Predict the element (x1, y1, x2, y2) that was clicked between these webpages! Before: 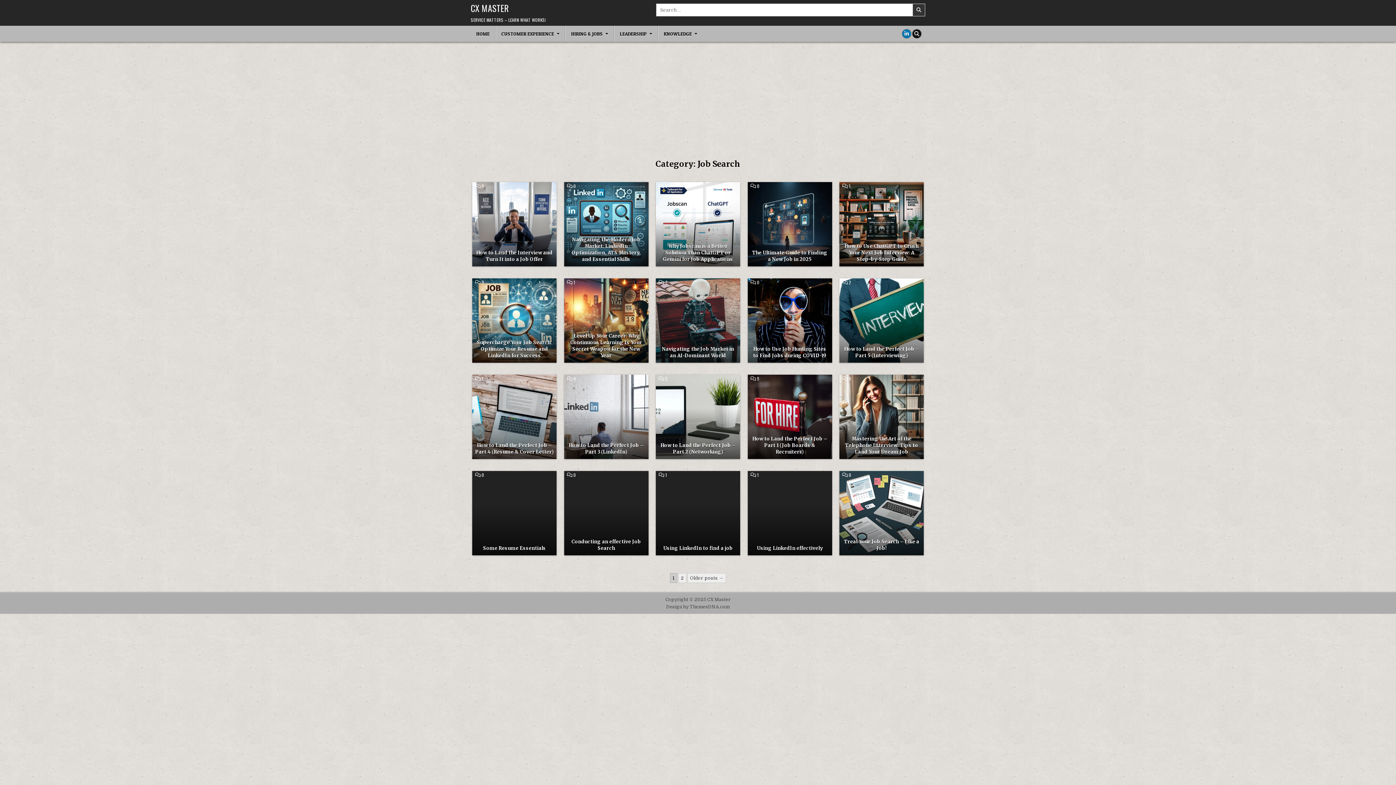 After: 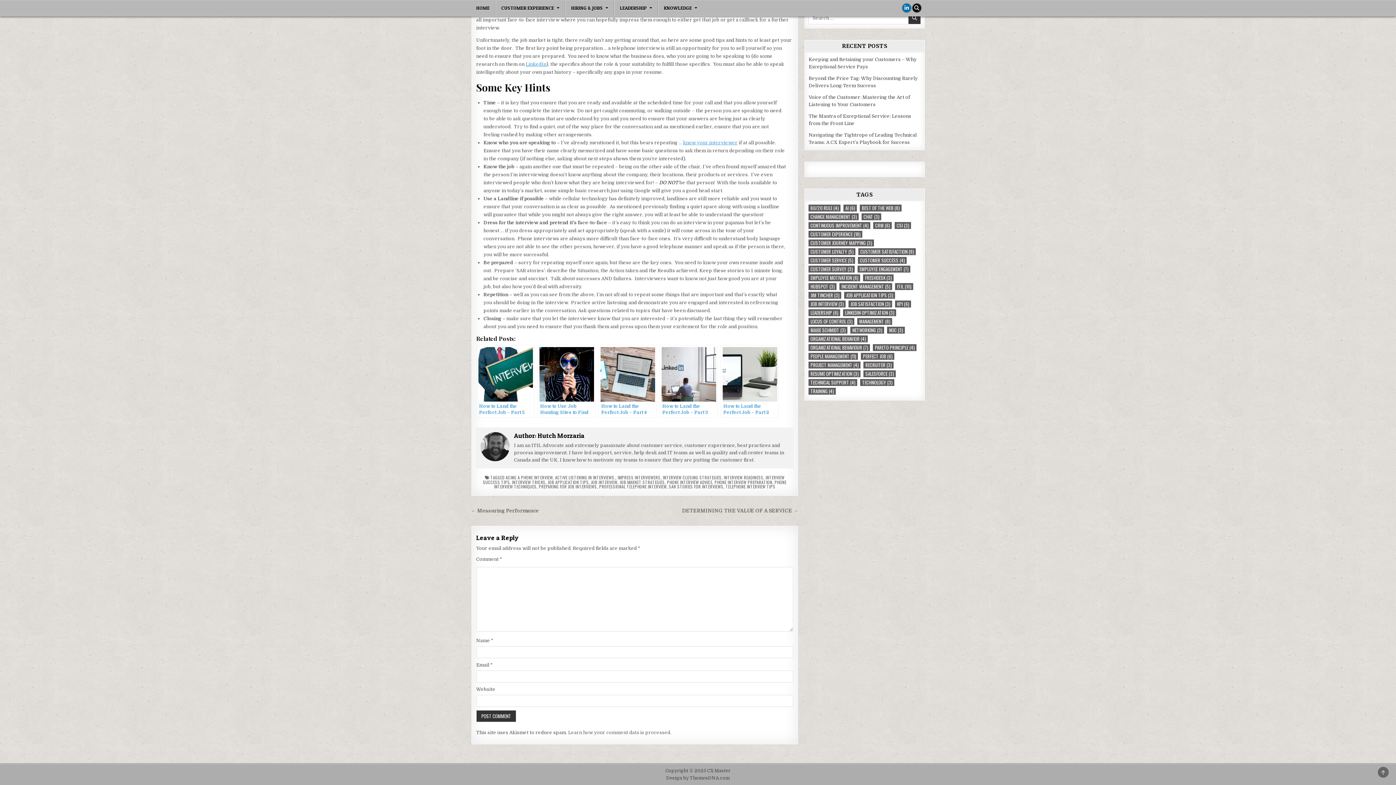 Action: label: 0
COMMENT ON MASTERING THE ART OF THE TELEPHONE INTERVIEW: TIPS TO LAND YOUR DREAM JOB bbox: (849, 376, 851, 381)